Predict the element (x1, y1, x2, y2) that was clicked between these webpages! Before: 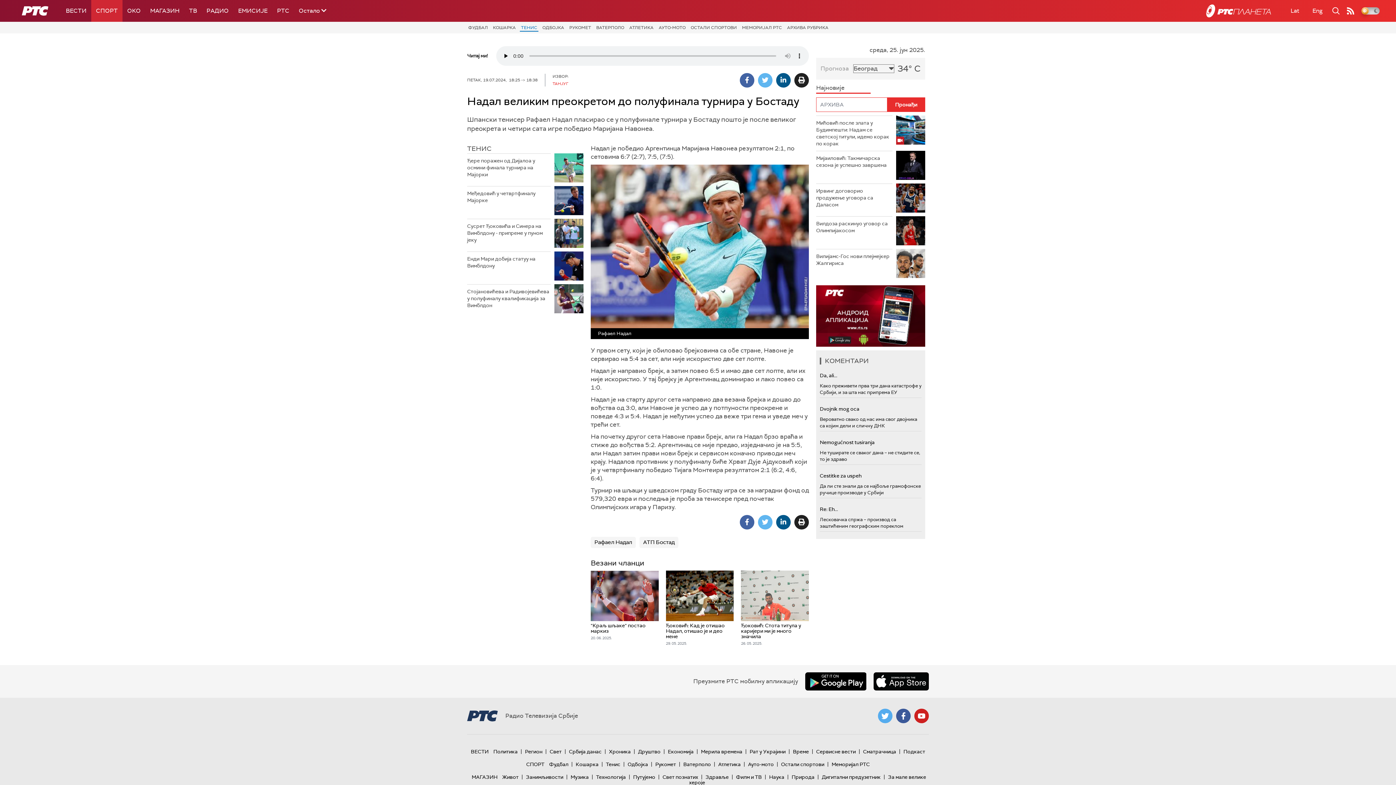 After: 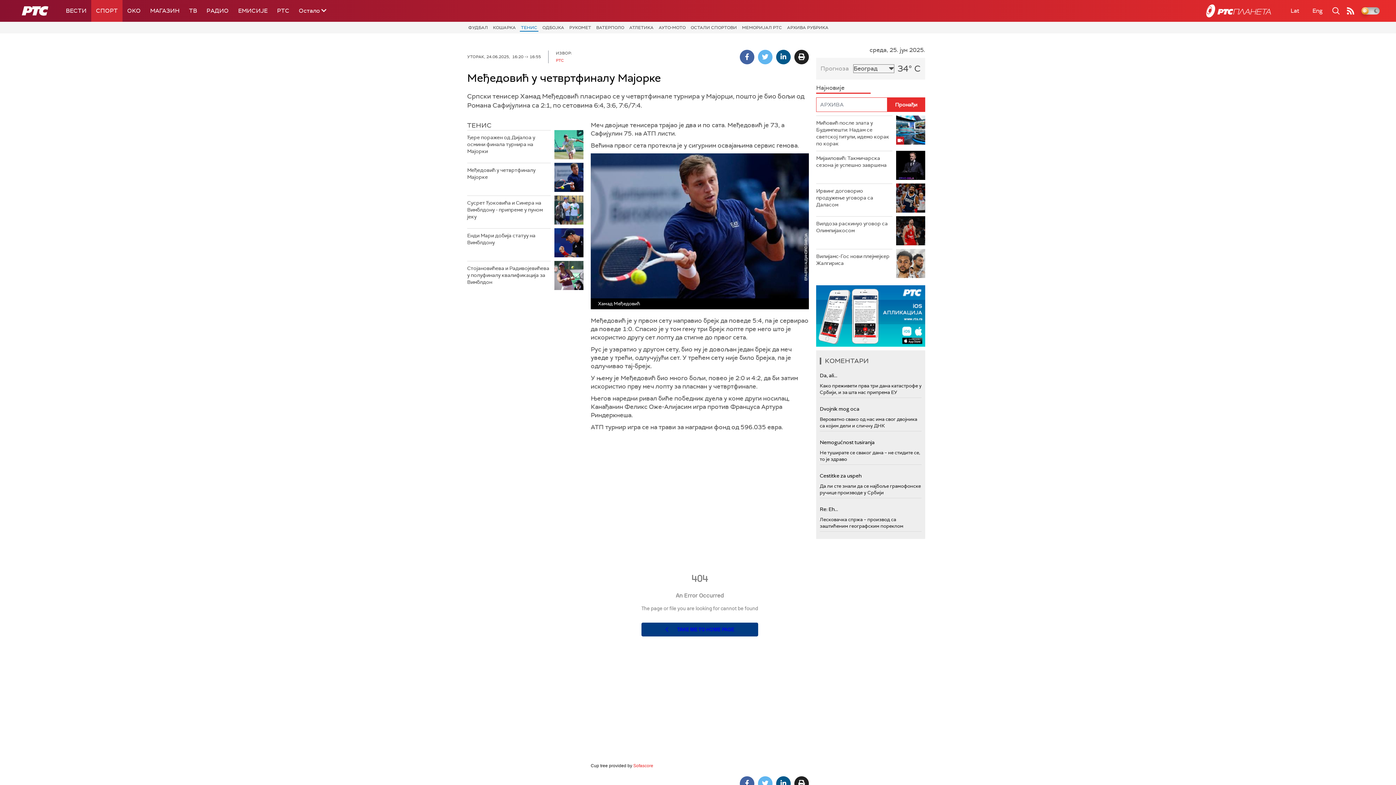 Action: bbox: (554, 186, 583, 215)